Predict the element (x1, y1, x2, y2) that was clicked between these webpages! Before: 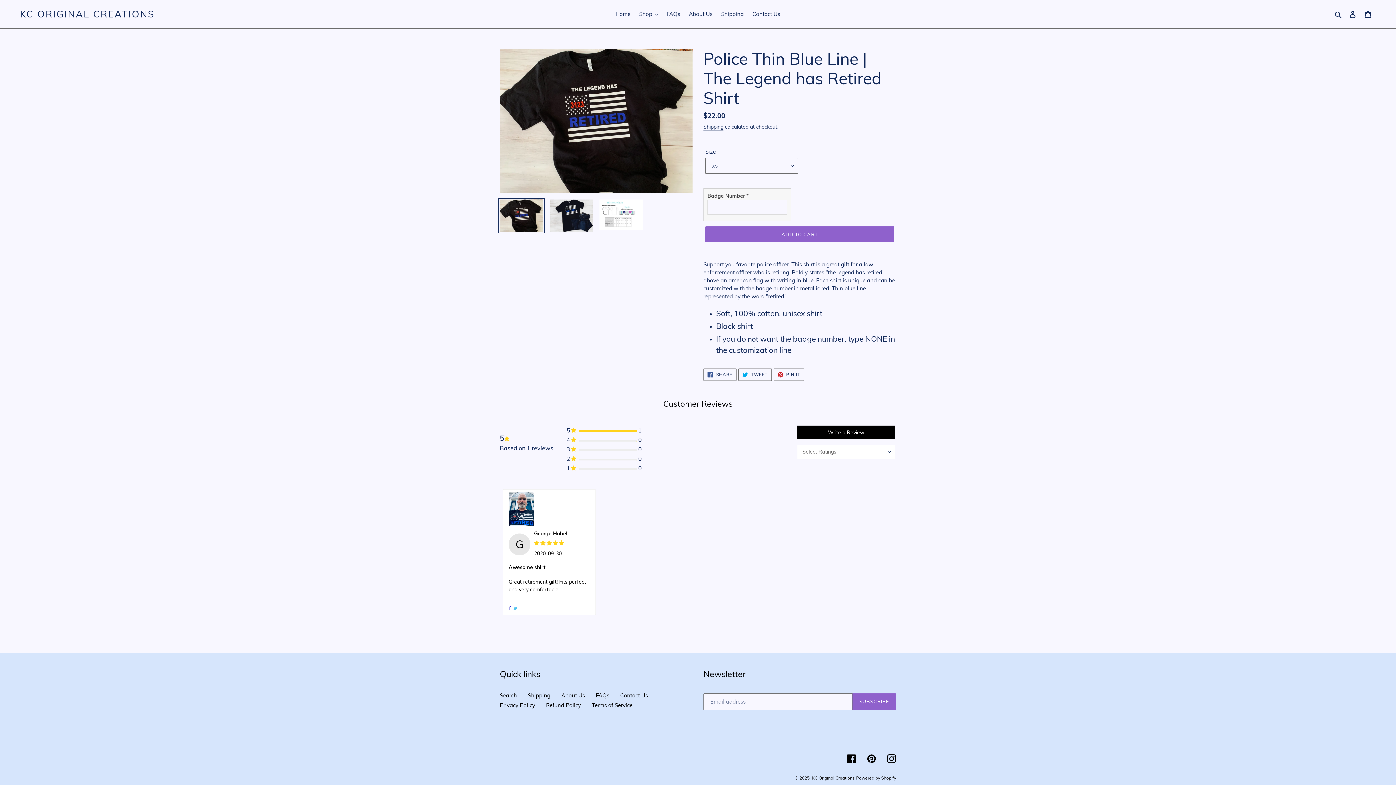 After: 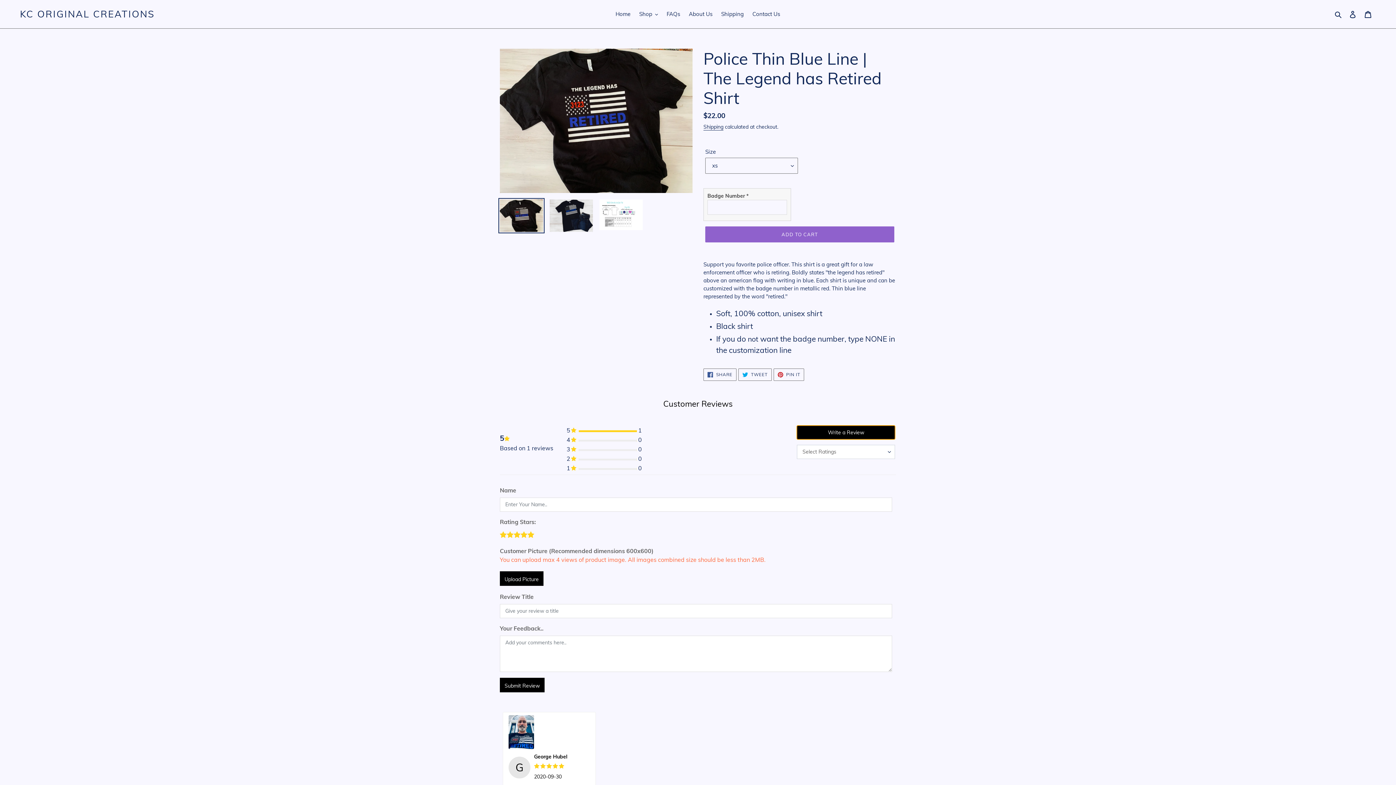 Action: bbox: (797, 425, 895, 439) label: Write a Review